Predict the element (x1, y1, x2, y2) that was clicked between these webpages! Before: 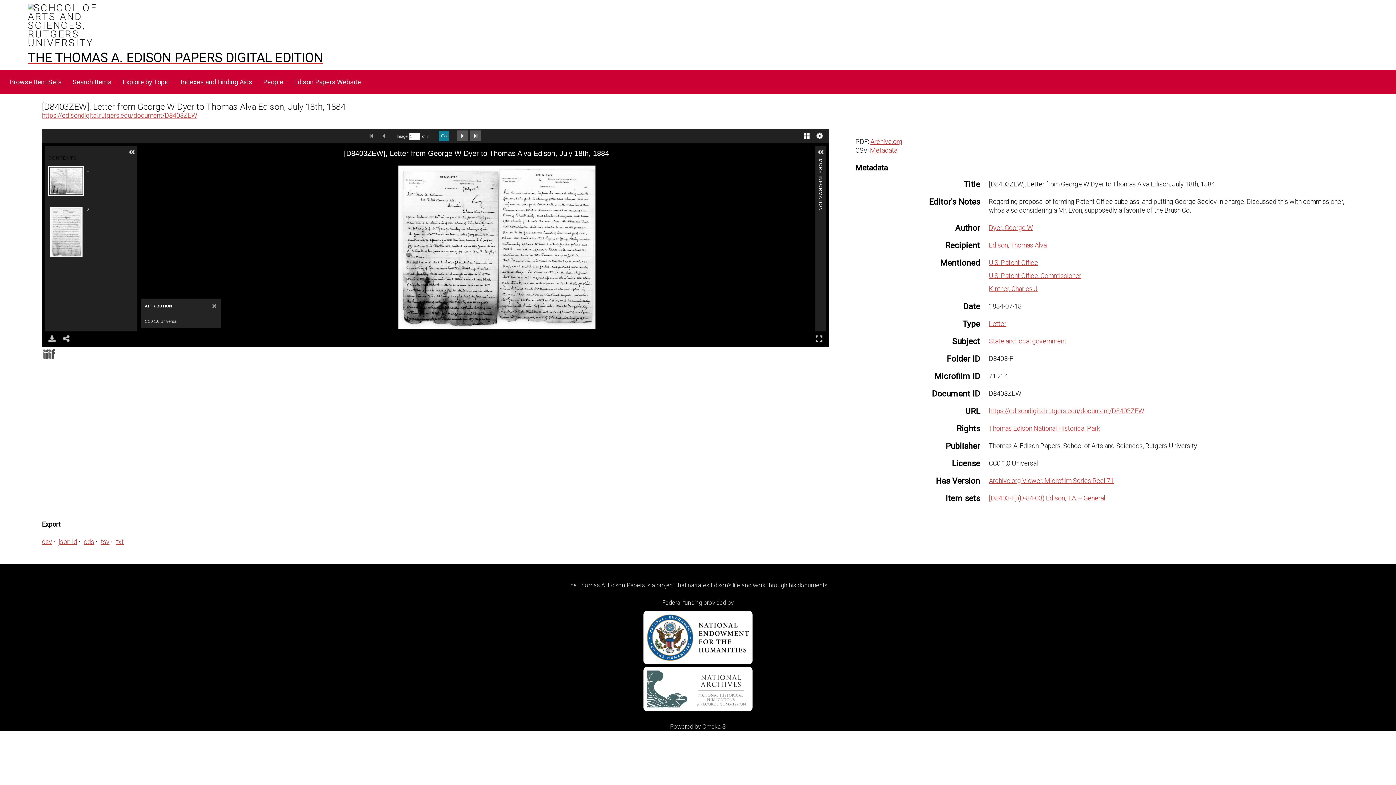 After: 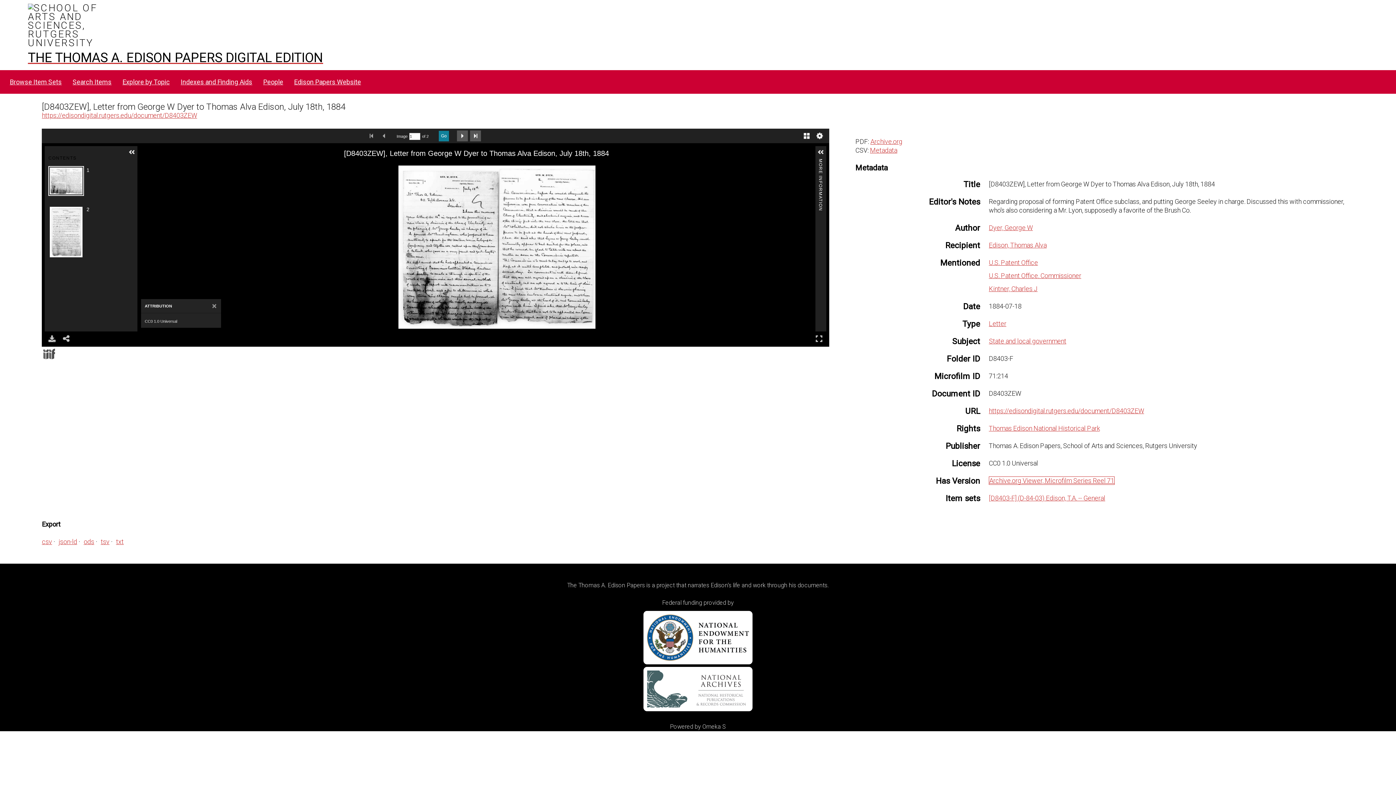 Action: label: Archive.org Viewer, Microfilm Series Reel 71 bbox: (989, 477, 1114, 484)